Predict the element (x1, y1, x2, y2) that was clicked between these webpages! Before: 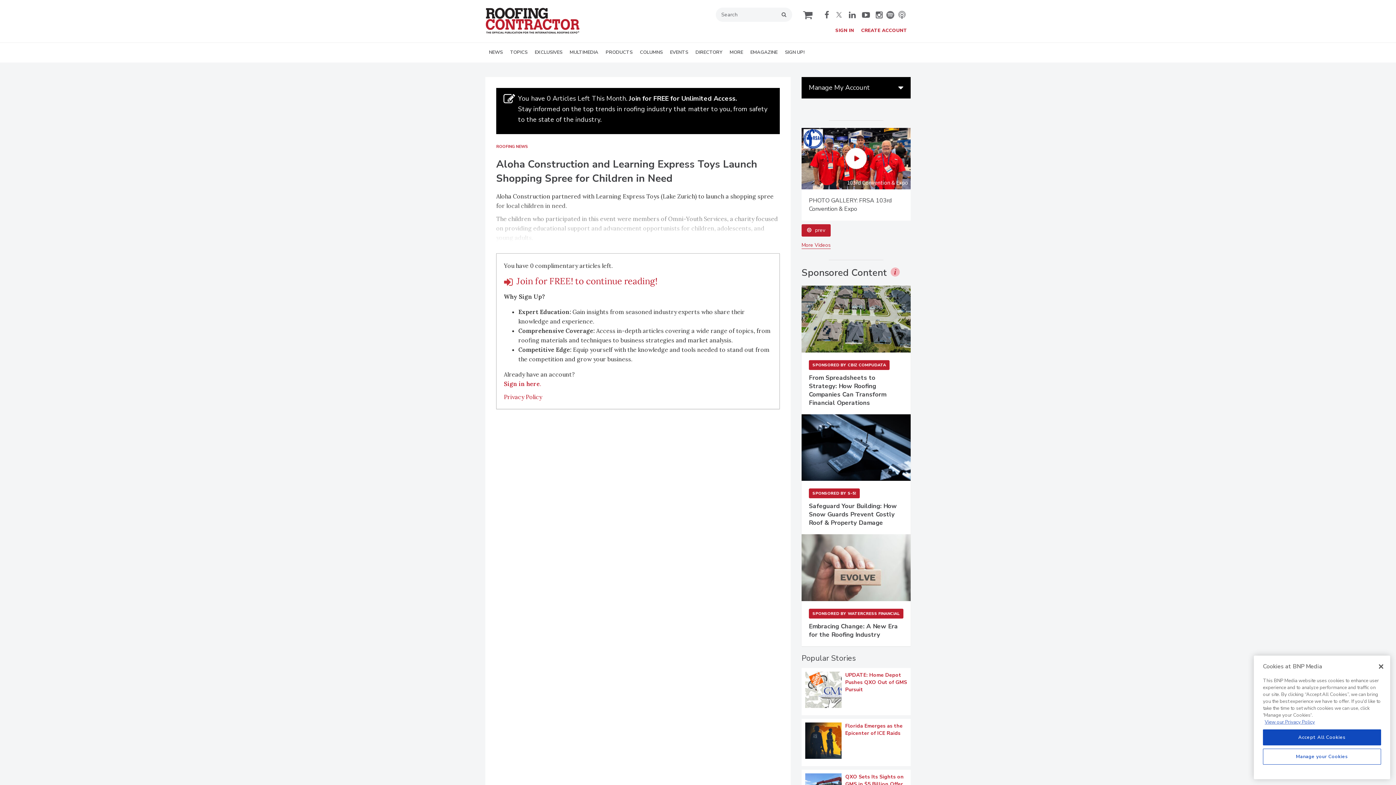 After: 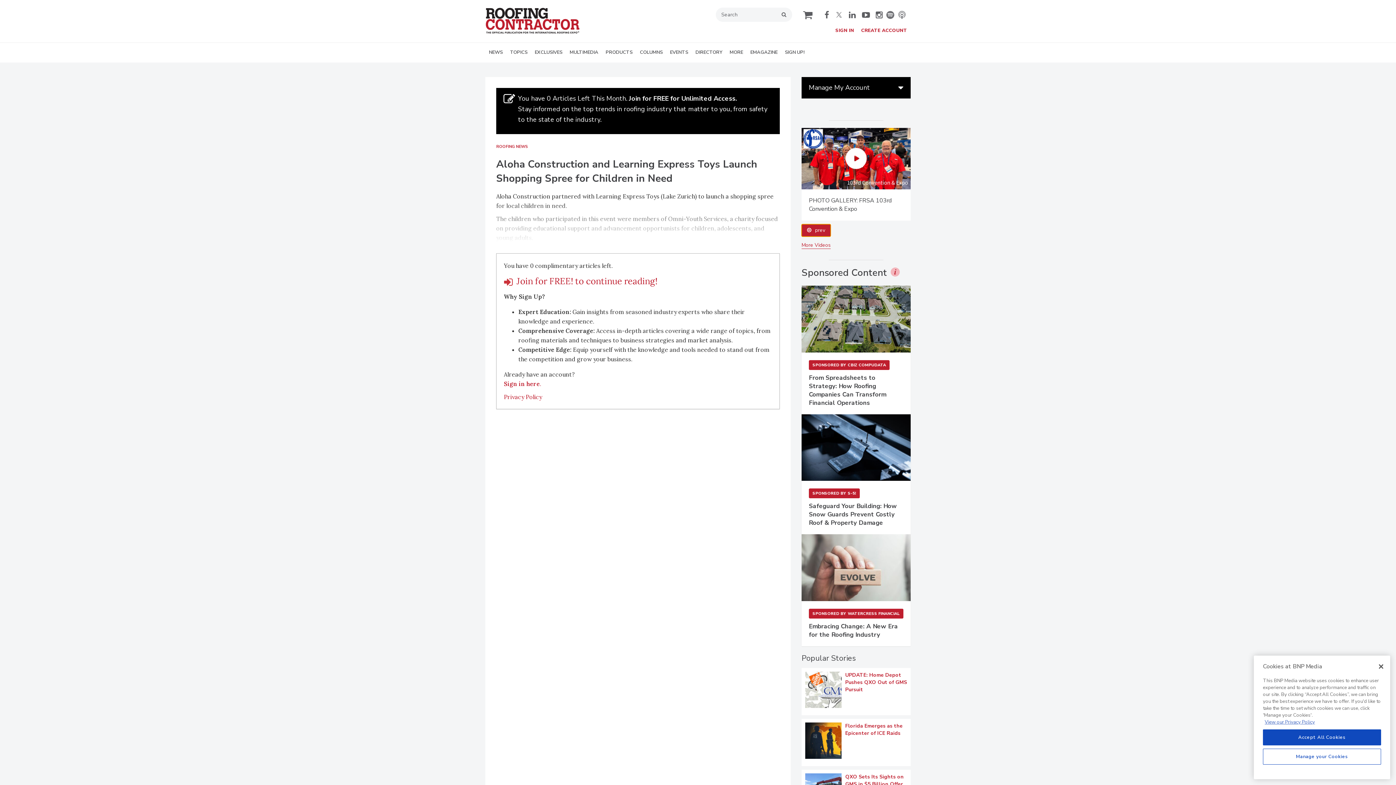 Action: bbox: (801, 489, 830, 502) label: prev